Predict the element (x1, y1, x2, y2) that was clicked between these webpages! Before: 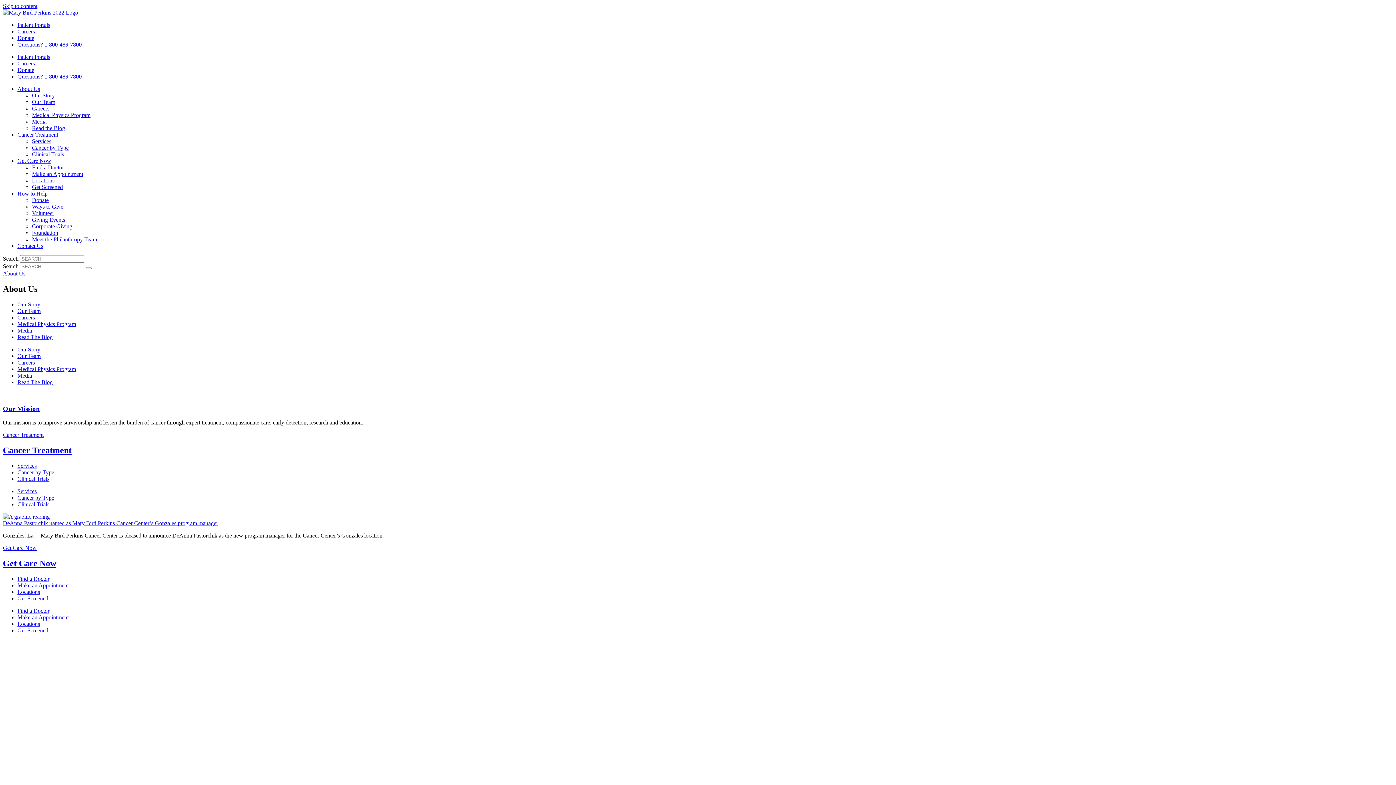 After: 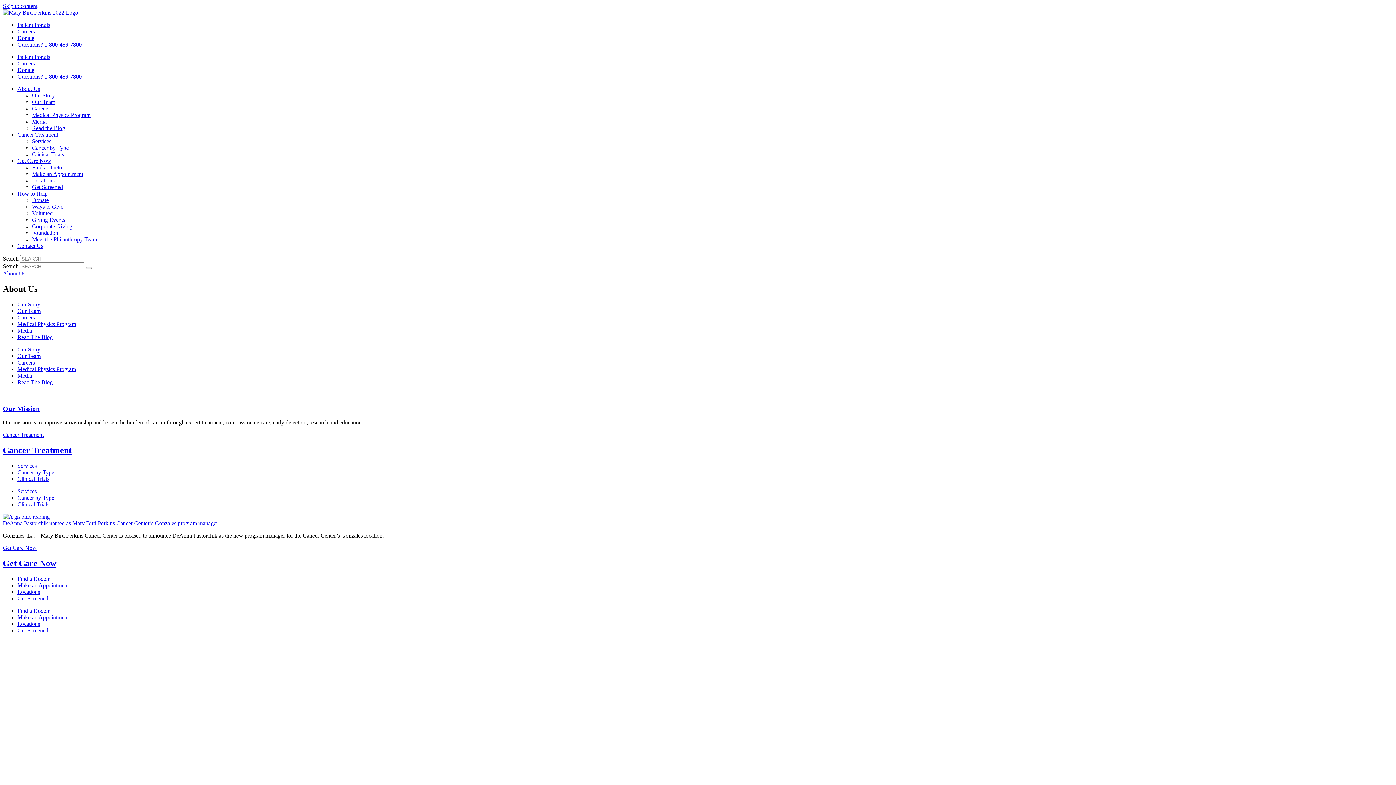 Action: label: Read The Blog bbox: (17, 379, 52, 385)